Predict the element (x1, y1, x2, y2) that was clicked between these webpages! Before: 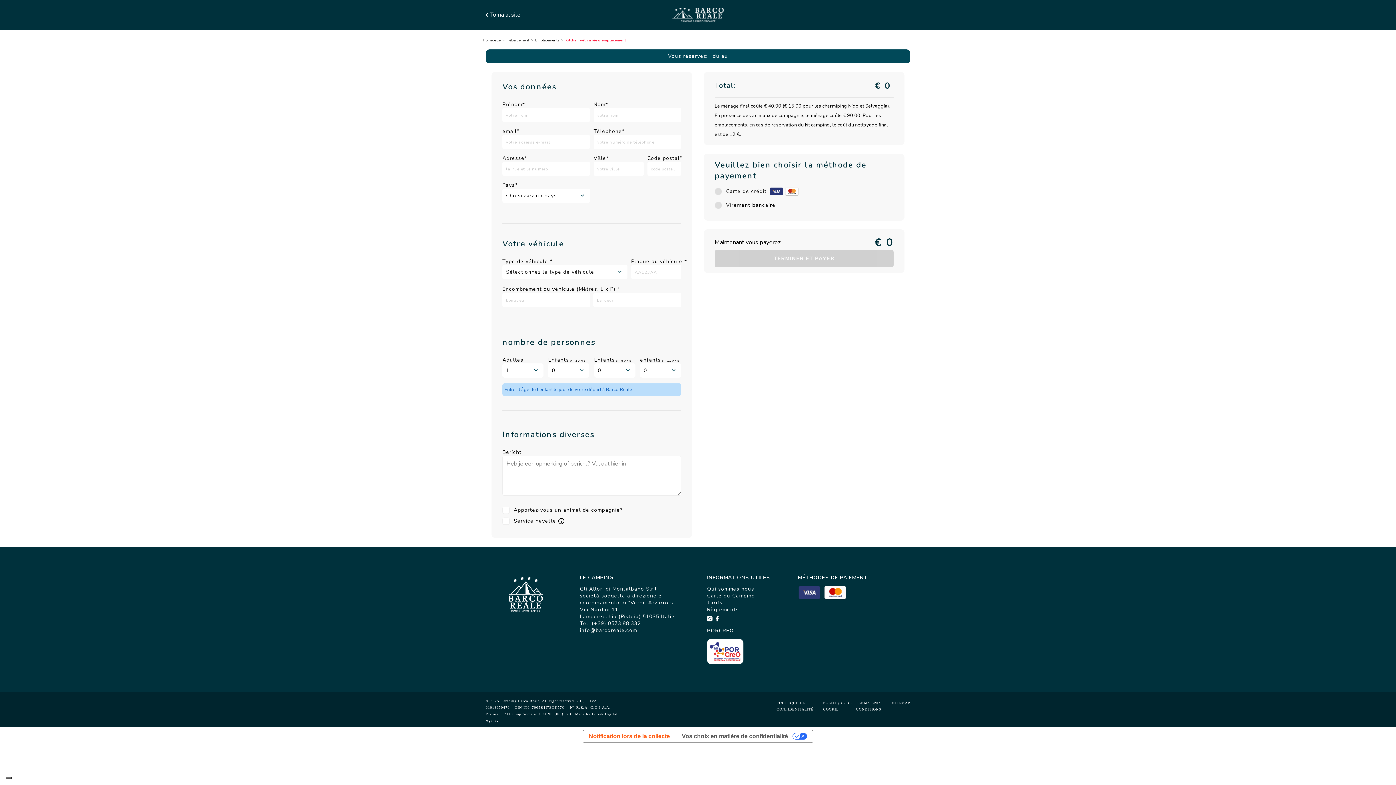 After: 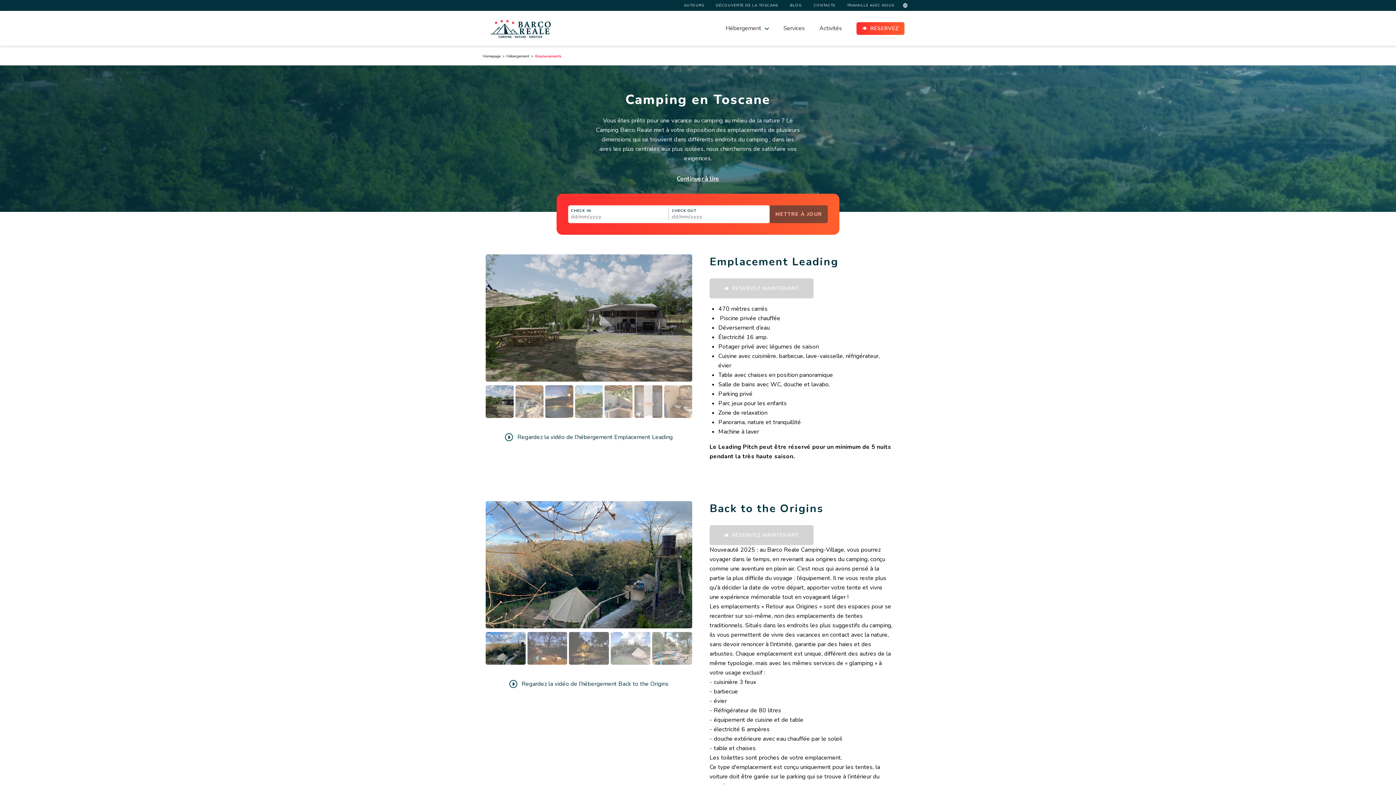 Action: bbox: (535, 37, 559, 42) label: Emplacements